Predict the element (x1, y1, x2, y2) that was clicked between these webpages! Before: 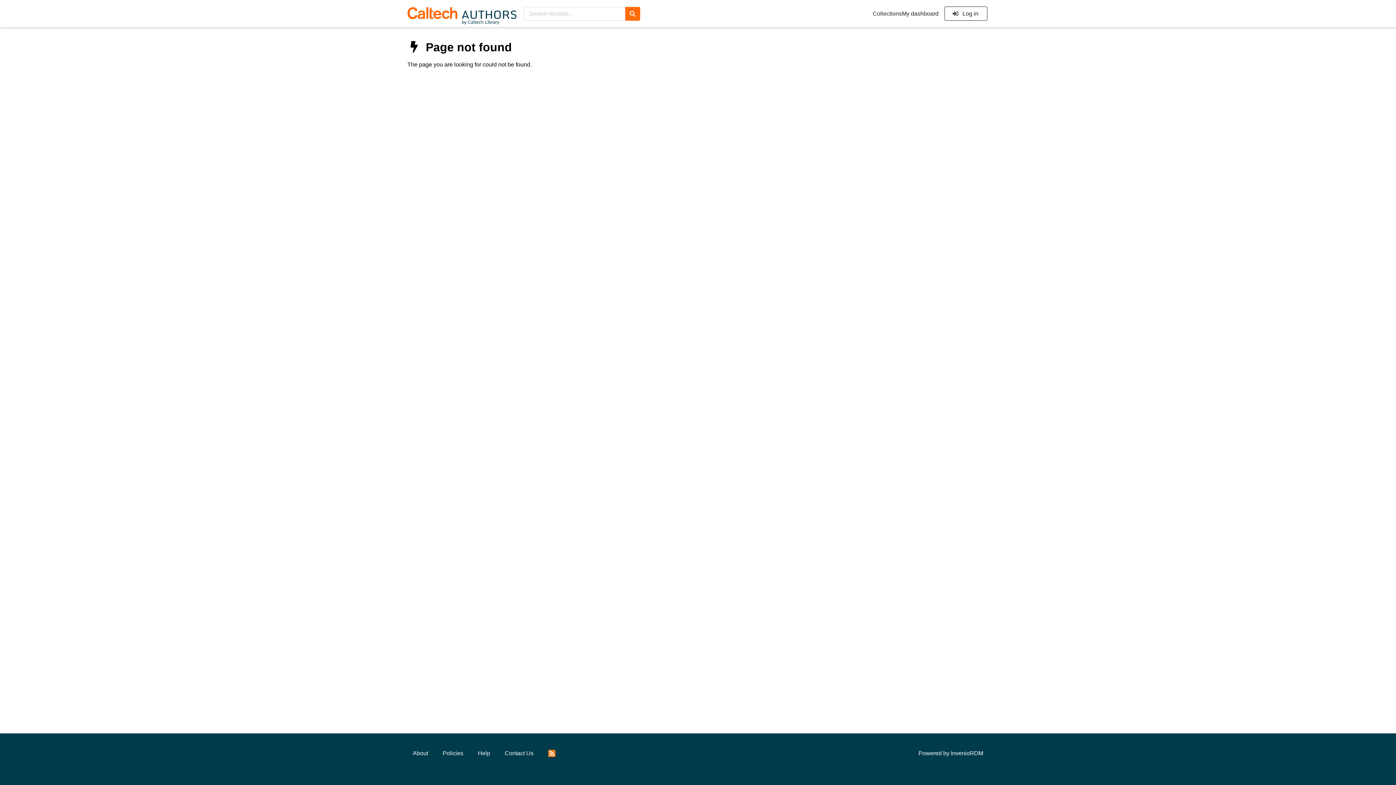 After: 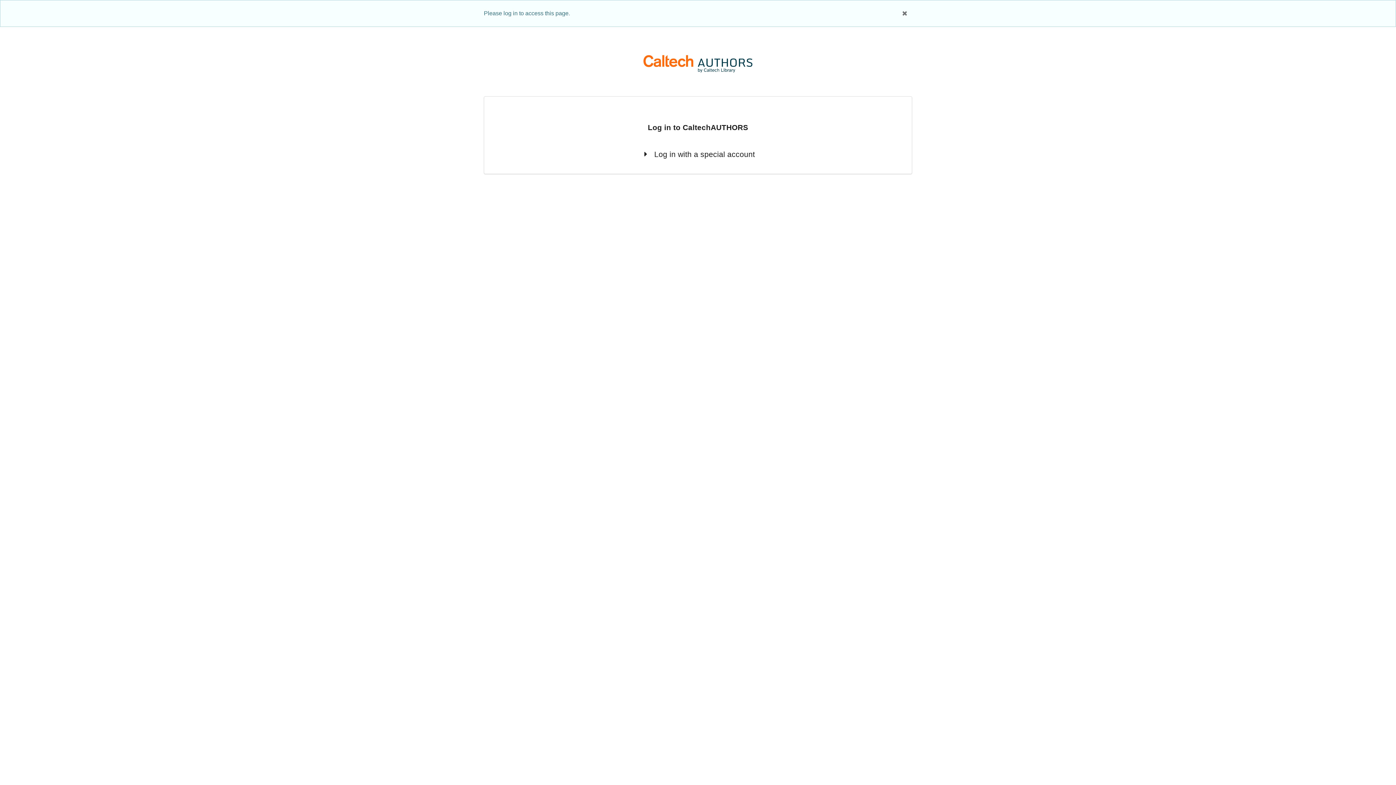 Action: label: My dashboard bbox: (902, 10, 938, 17)